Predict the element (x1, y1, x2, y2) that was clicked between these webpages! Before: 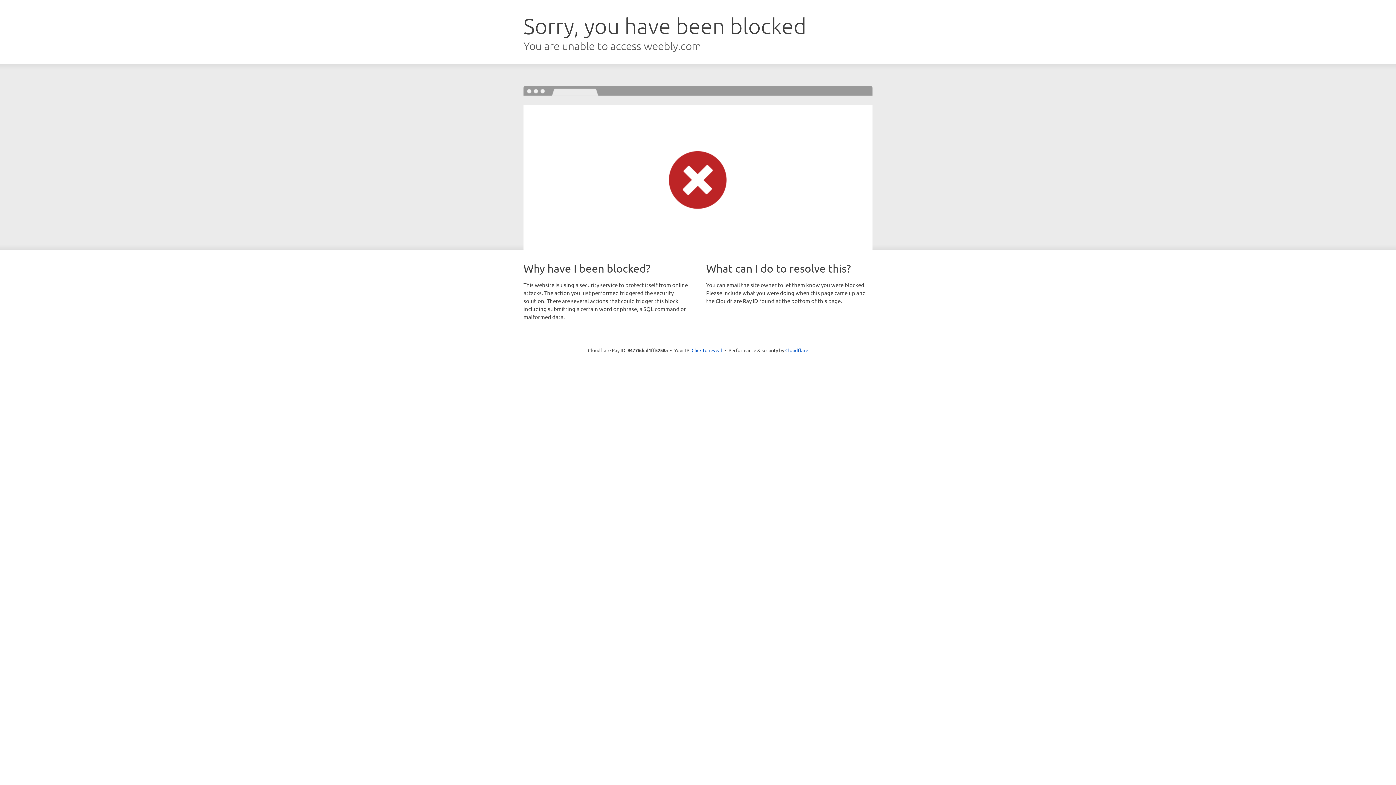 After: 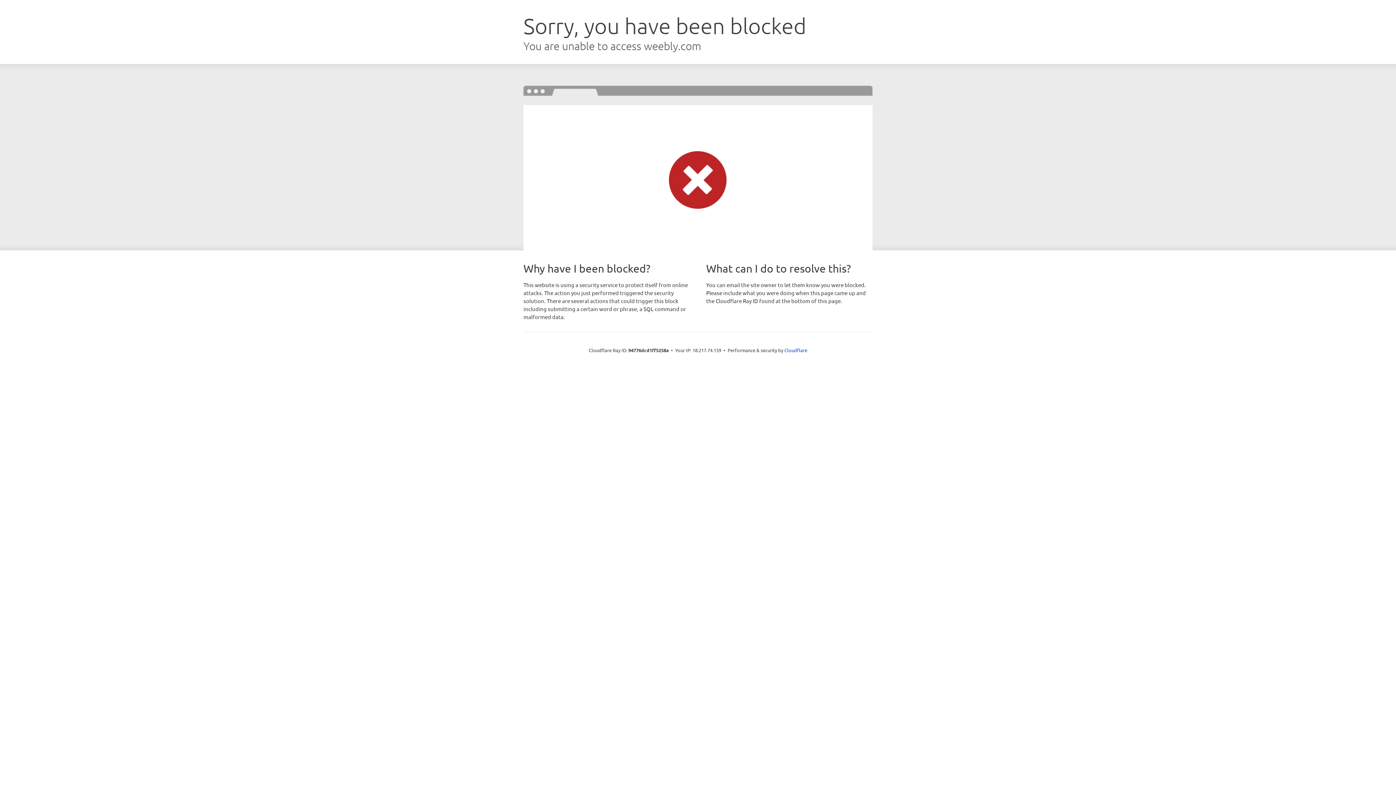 Action: label: Click to reveal bbox: (691, 346, 722, 353)